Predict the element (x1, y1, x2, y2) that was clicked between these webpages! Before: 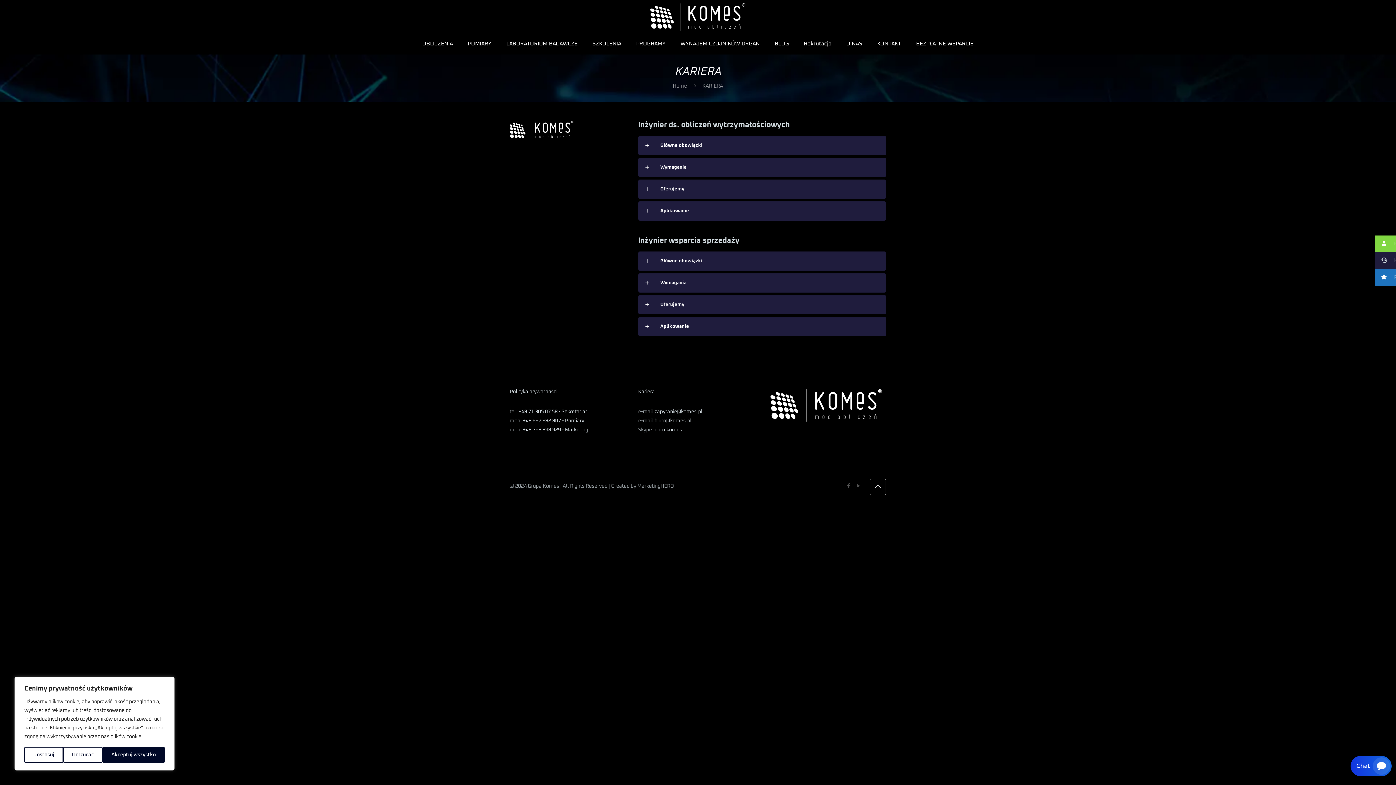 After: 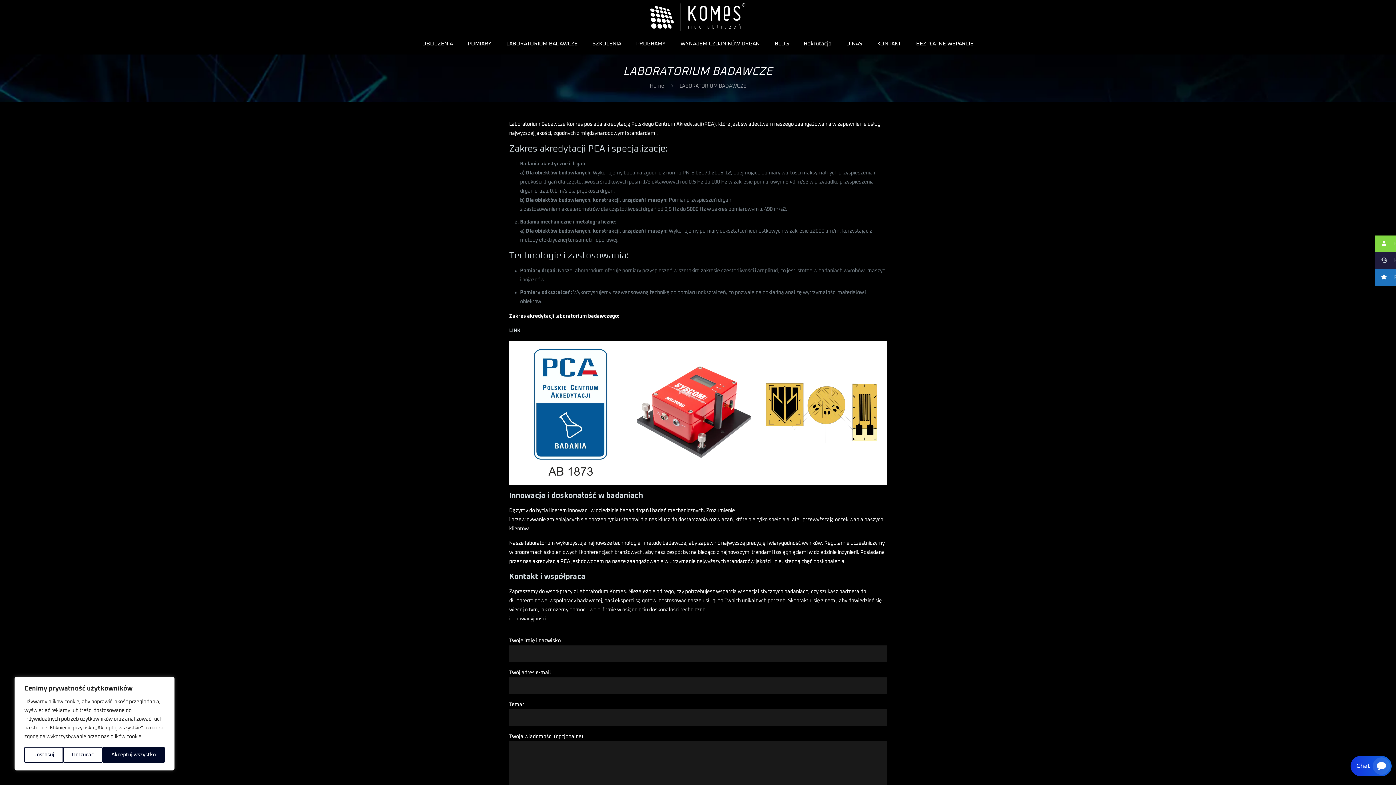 Action: bbox: (499, 33, 585, 55) label: LABORATORIUM BADAWCZE